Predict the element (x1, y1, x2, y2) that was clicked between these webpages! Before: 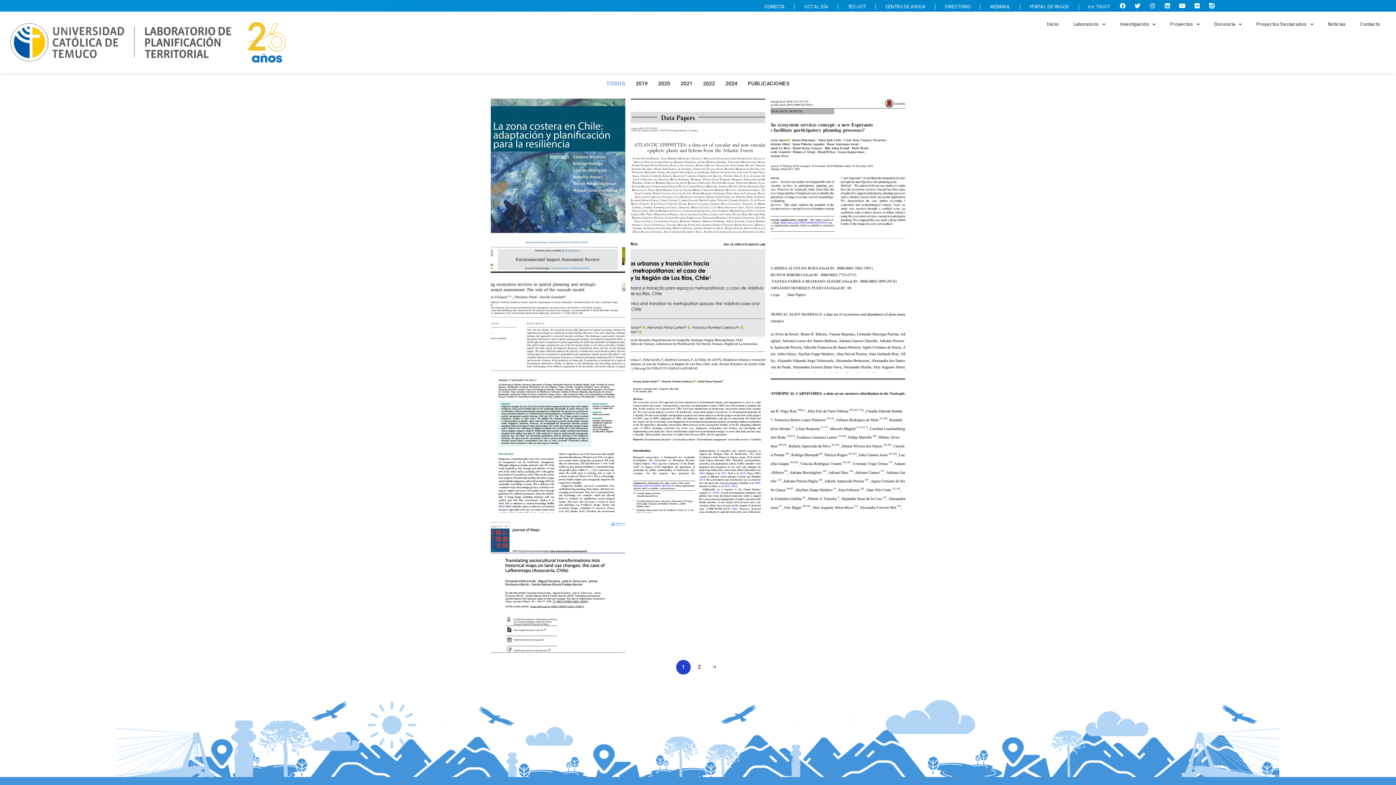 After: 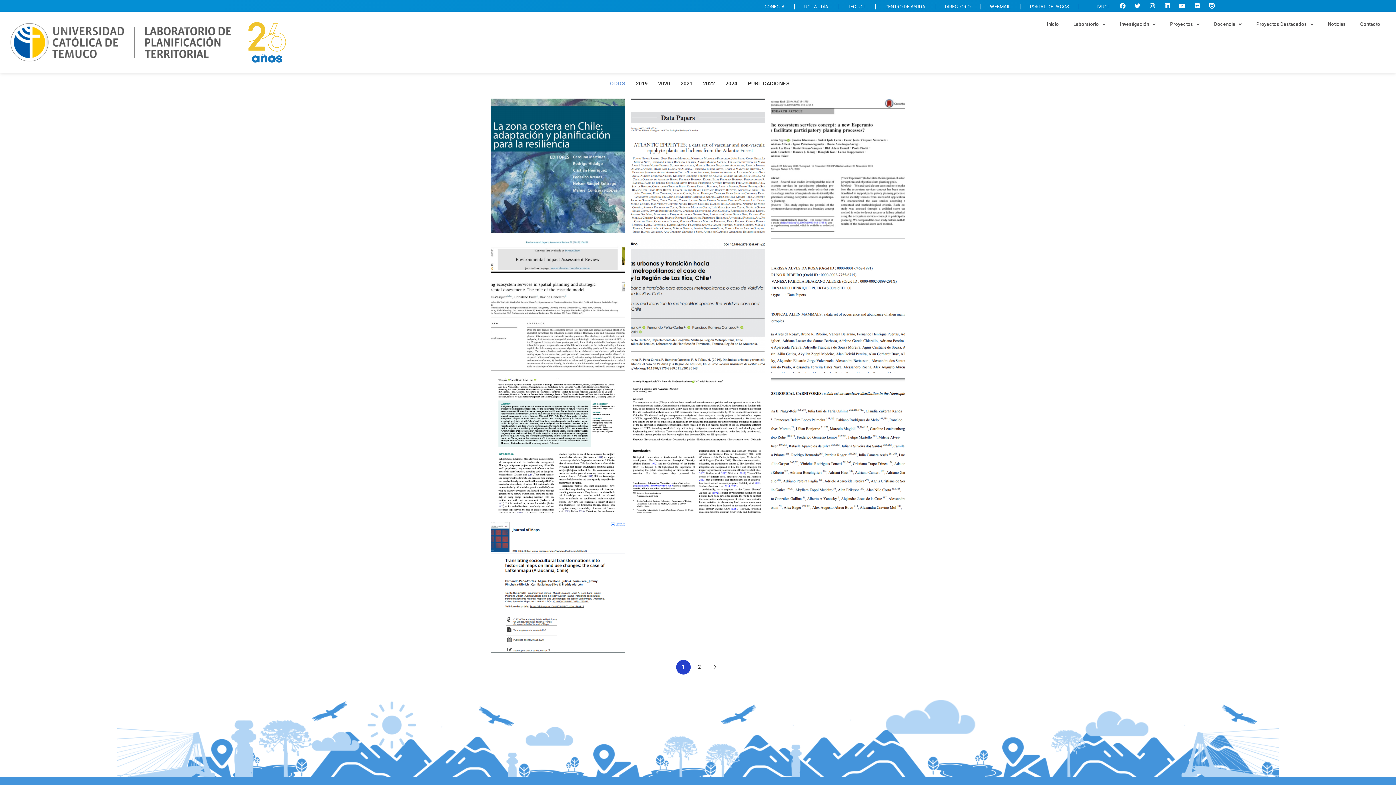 Action: bbox: (601, 76, 630, 91) label: TODOS